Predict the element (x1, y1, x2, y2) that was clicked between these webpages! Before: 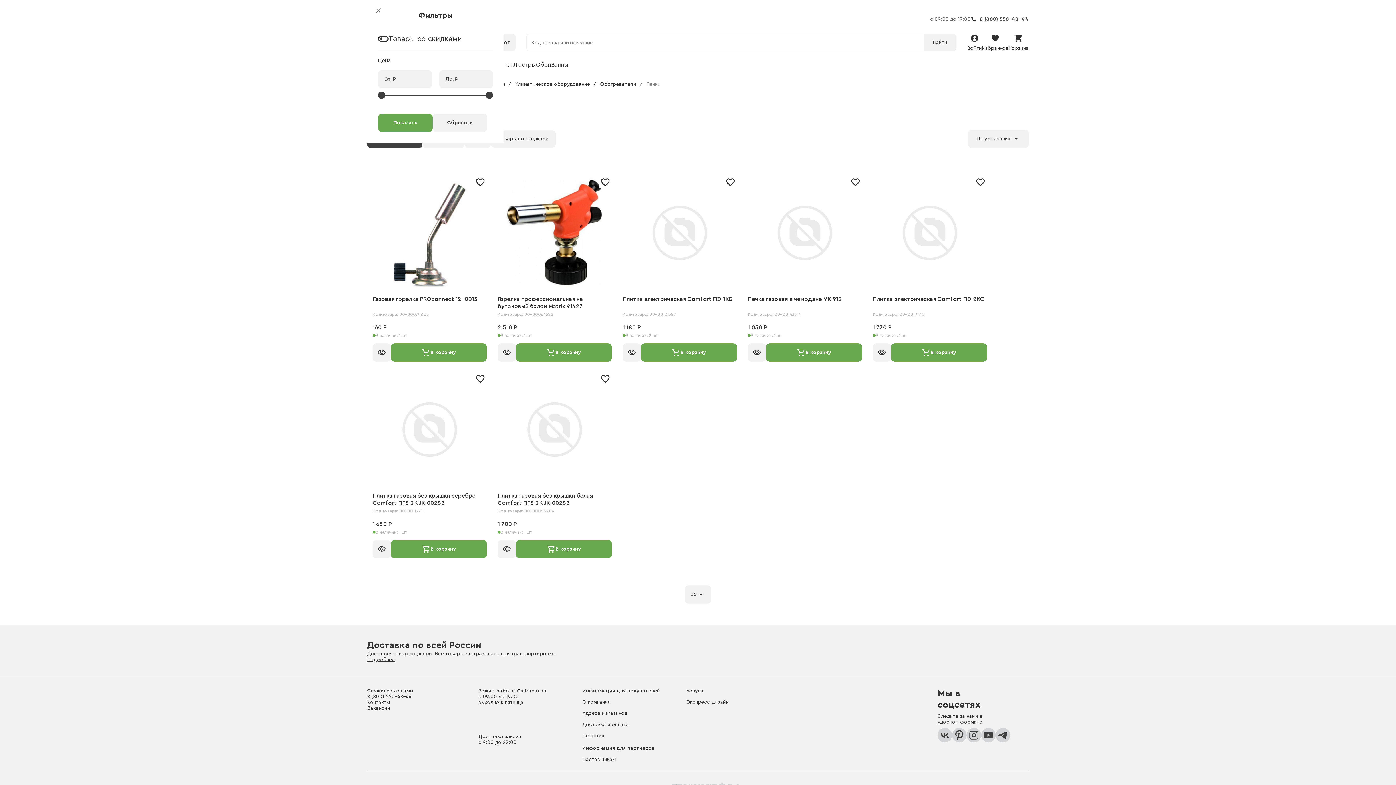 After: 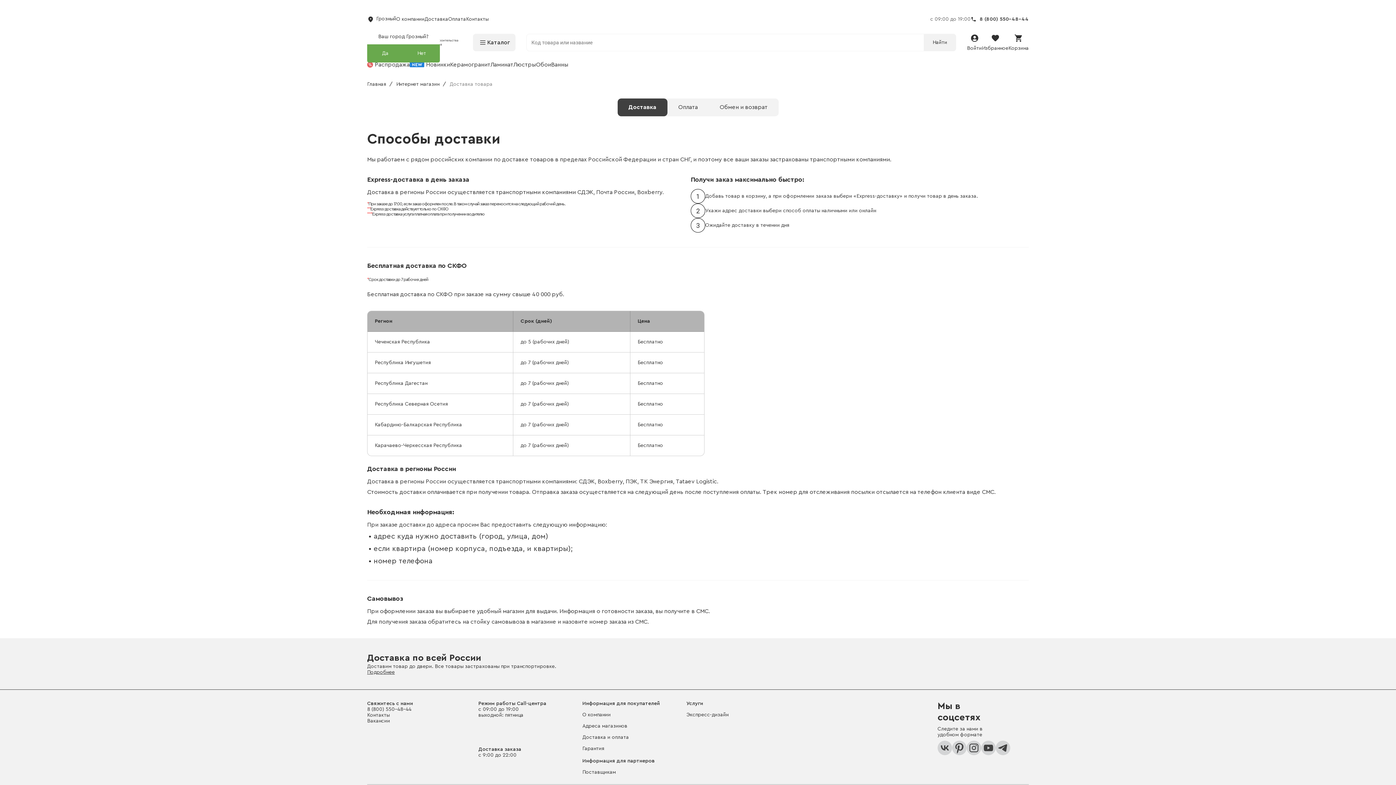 Action: label: Подробнее bbox: (367, 657, 1029, 662)